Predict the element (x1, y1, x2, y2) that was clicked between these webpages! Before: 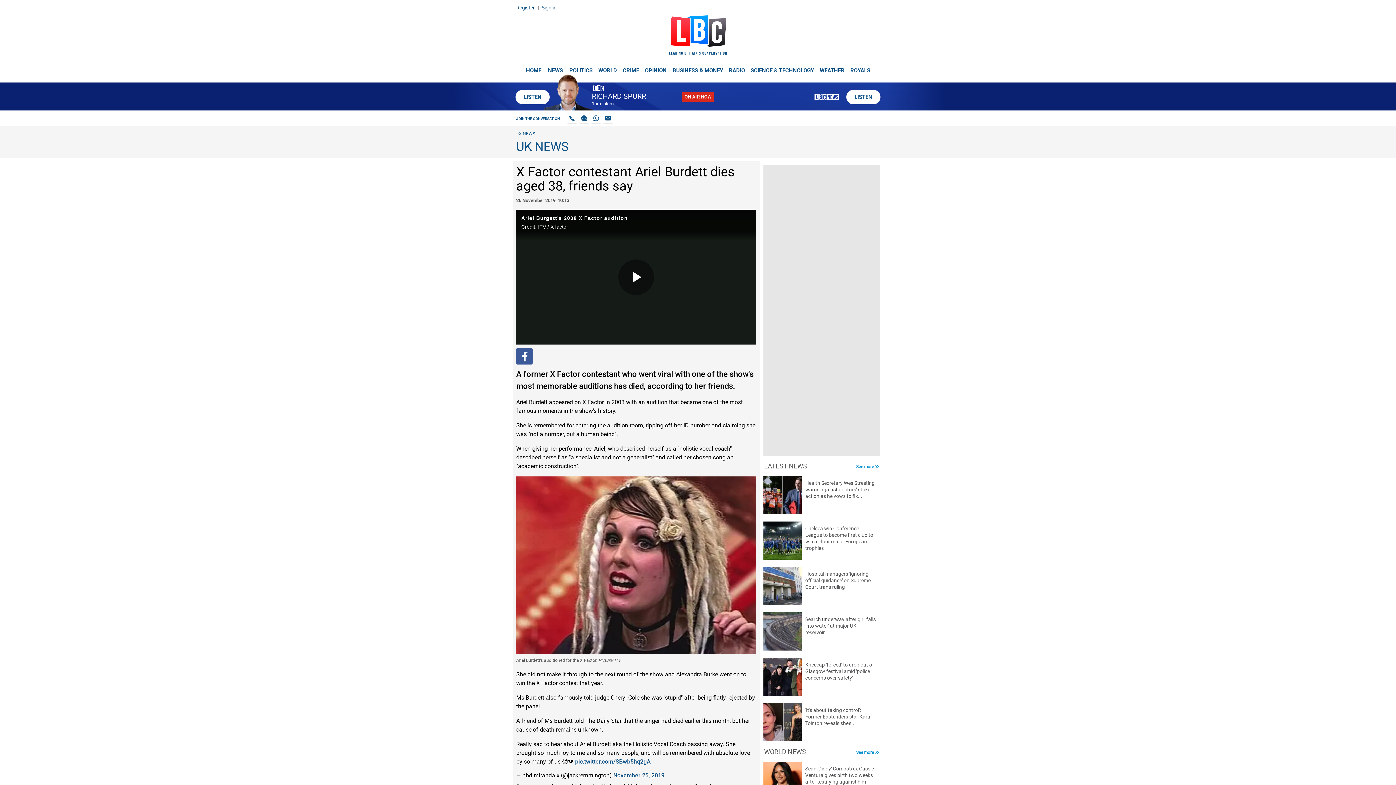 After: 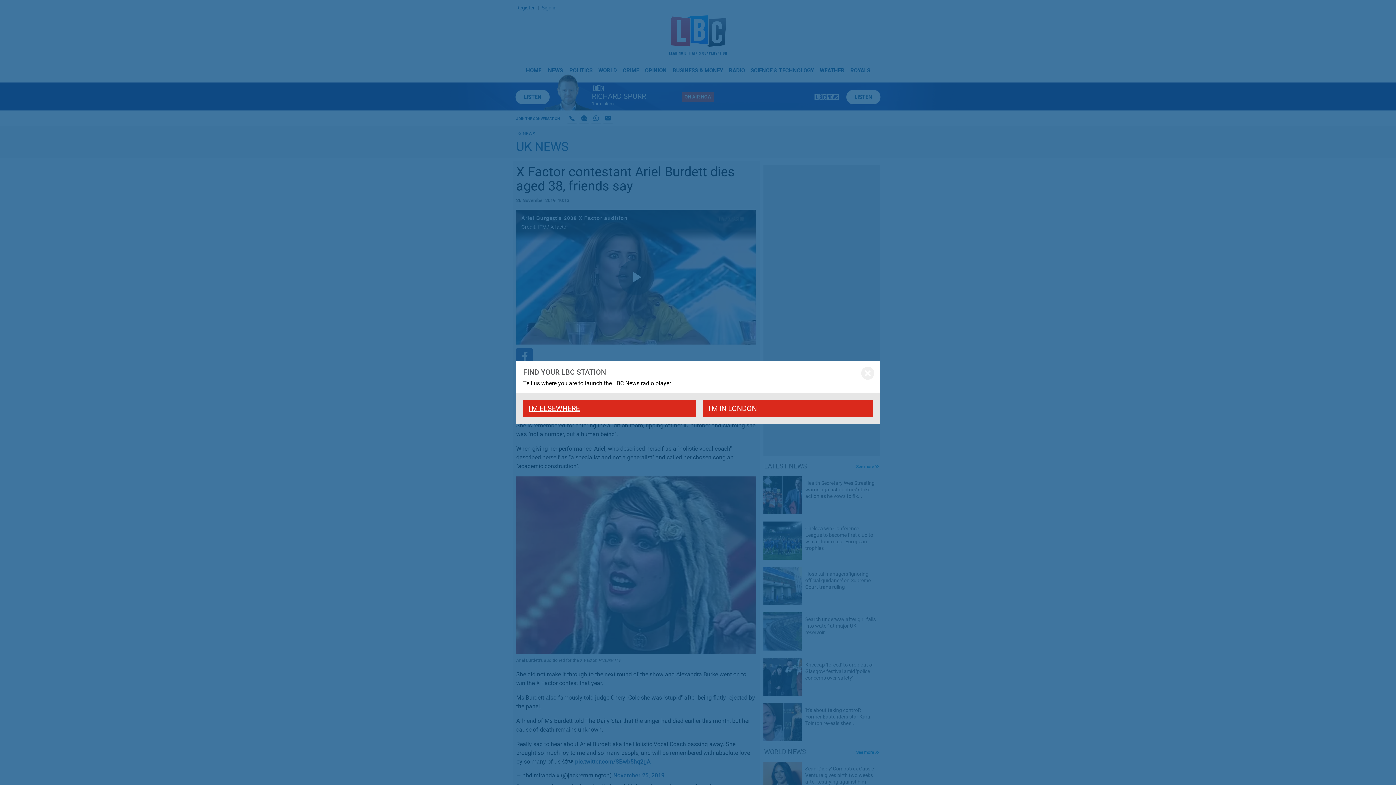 Action: bbox: (846, 89, 880, 104) label: LISTEN